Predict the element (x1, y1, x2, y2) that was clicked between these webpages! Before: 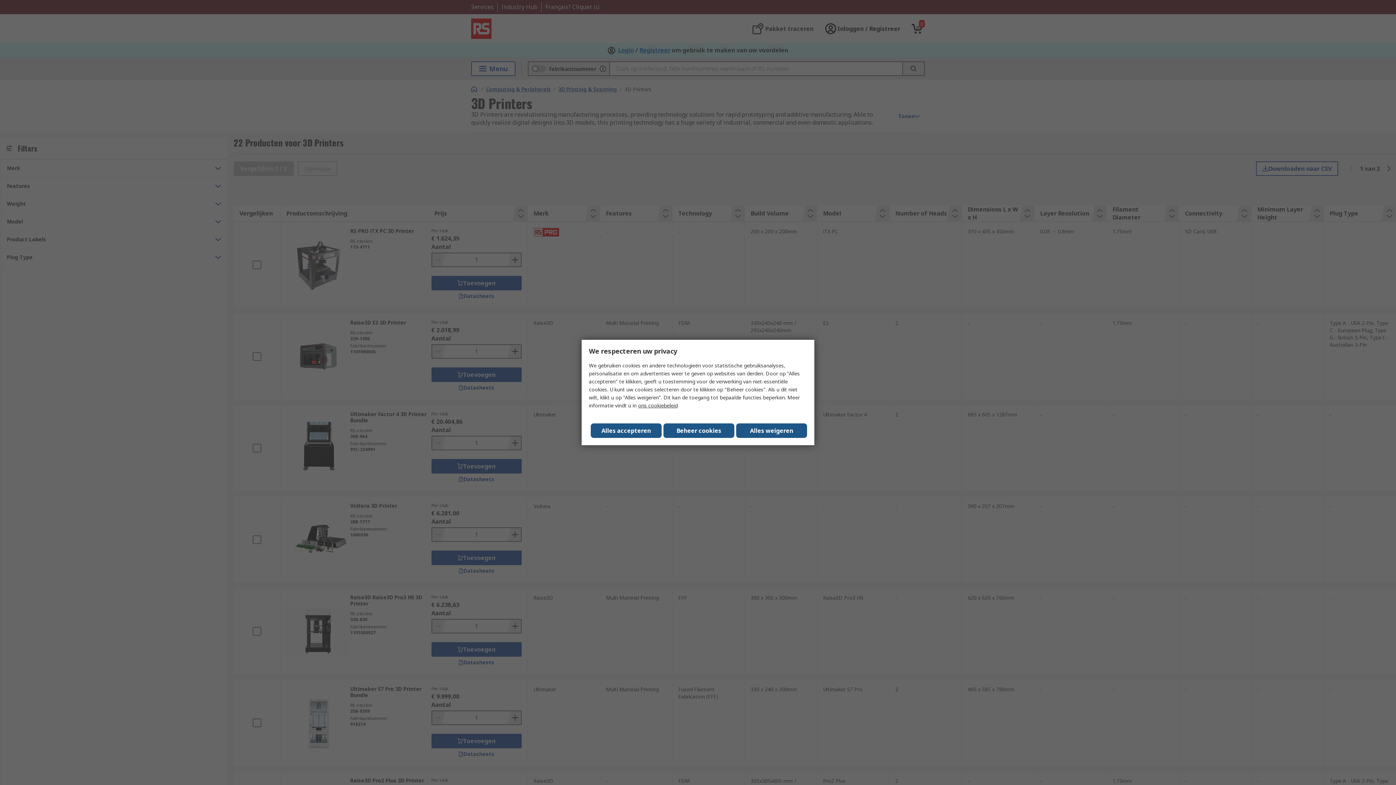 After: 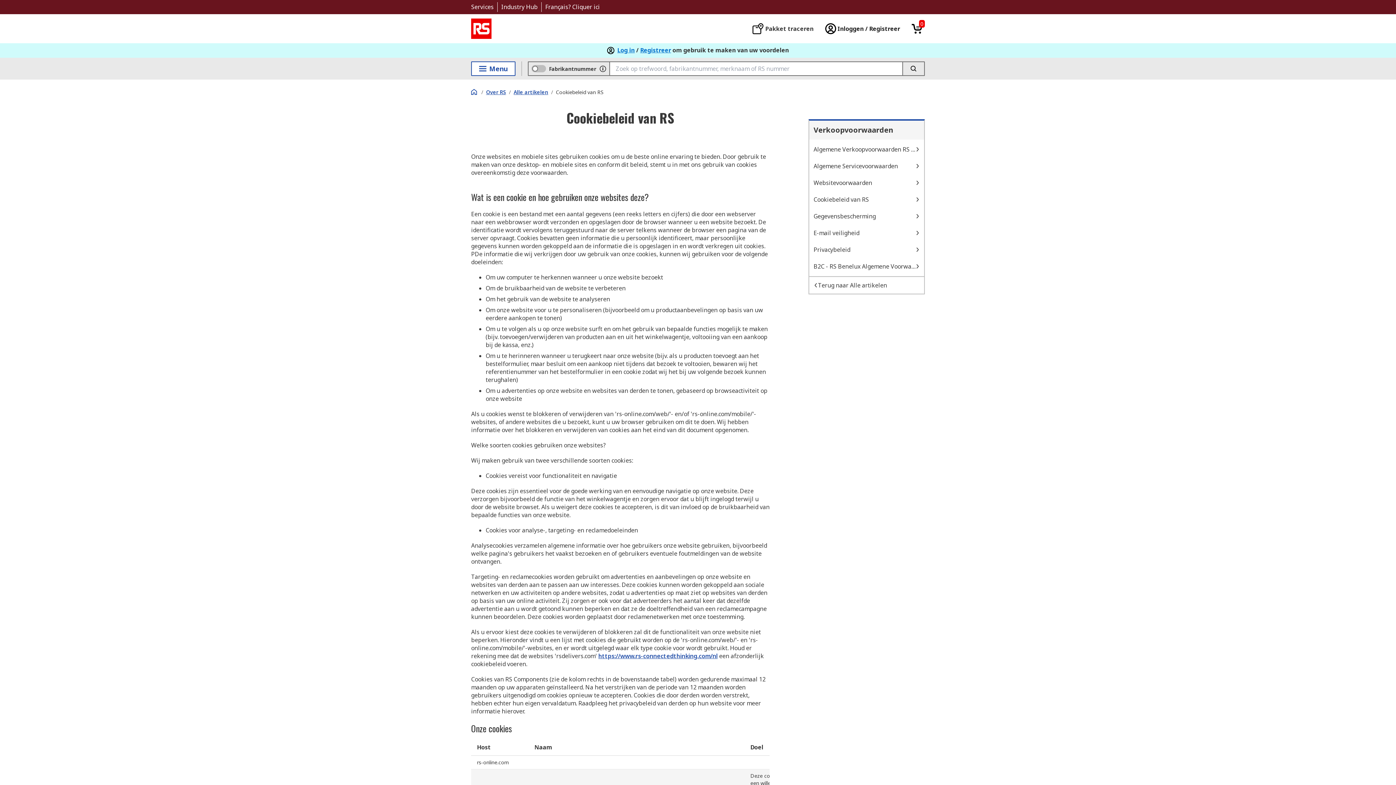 Action: label: ons cookiebeleid bbox: (638, 402, 677, 409)